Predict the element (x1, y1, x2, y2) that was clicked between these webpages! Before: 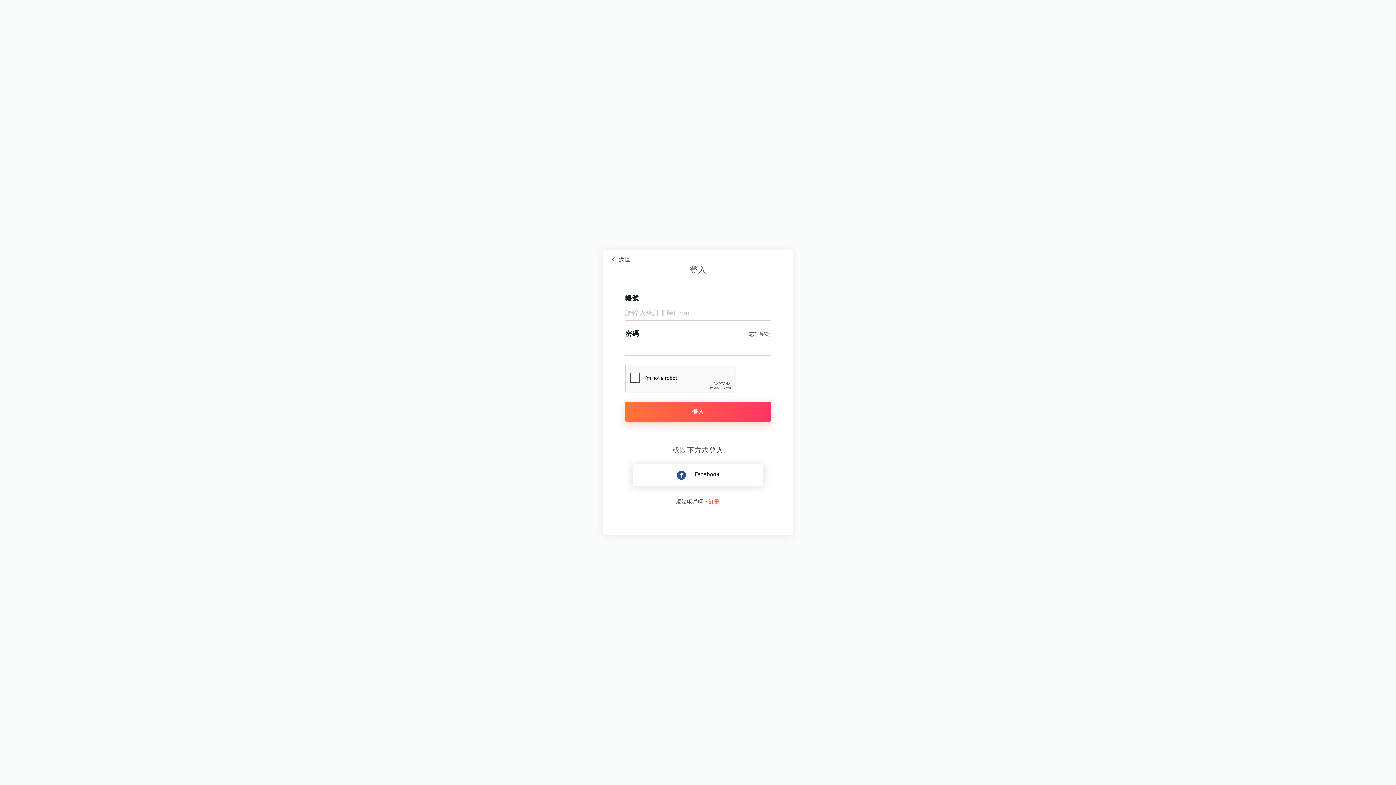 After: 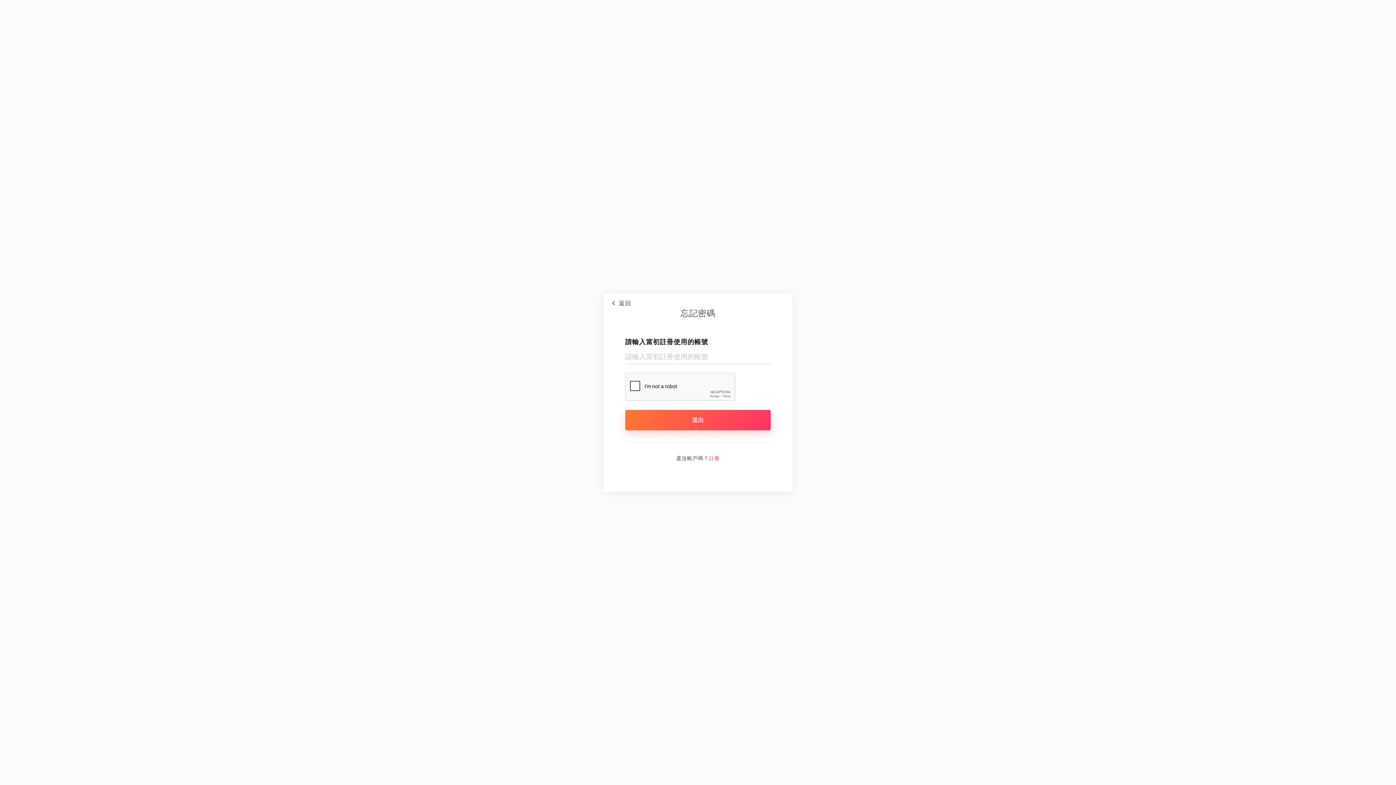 Action: bbox: (749, 332, 770, 337) label: 忘記密碼